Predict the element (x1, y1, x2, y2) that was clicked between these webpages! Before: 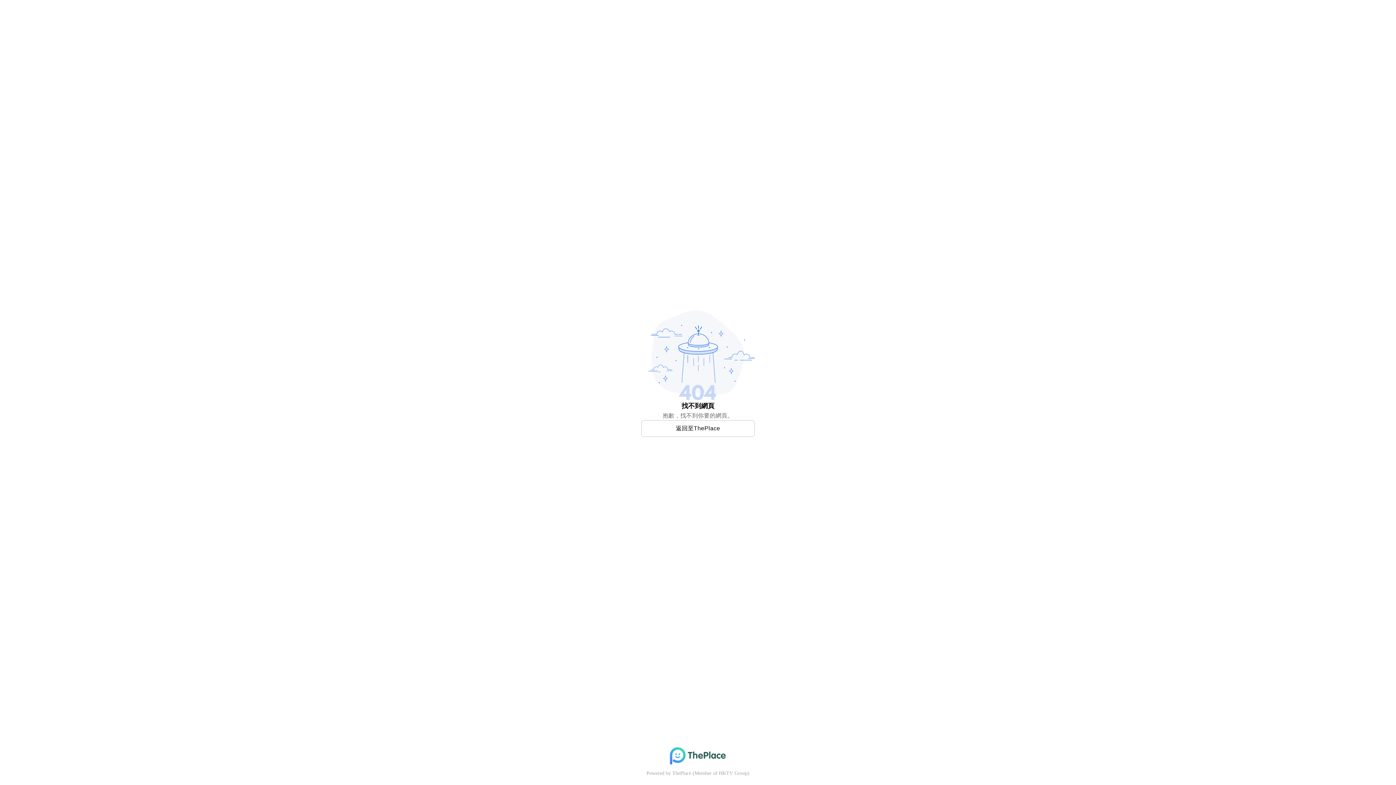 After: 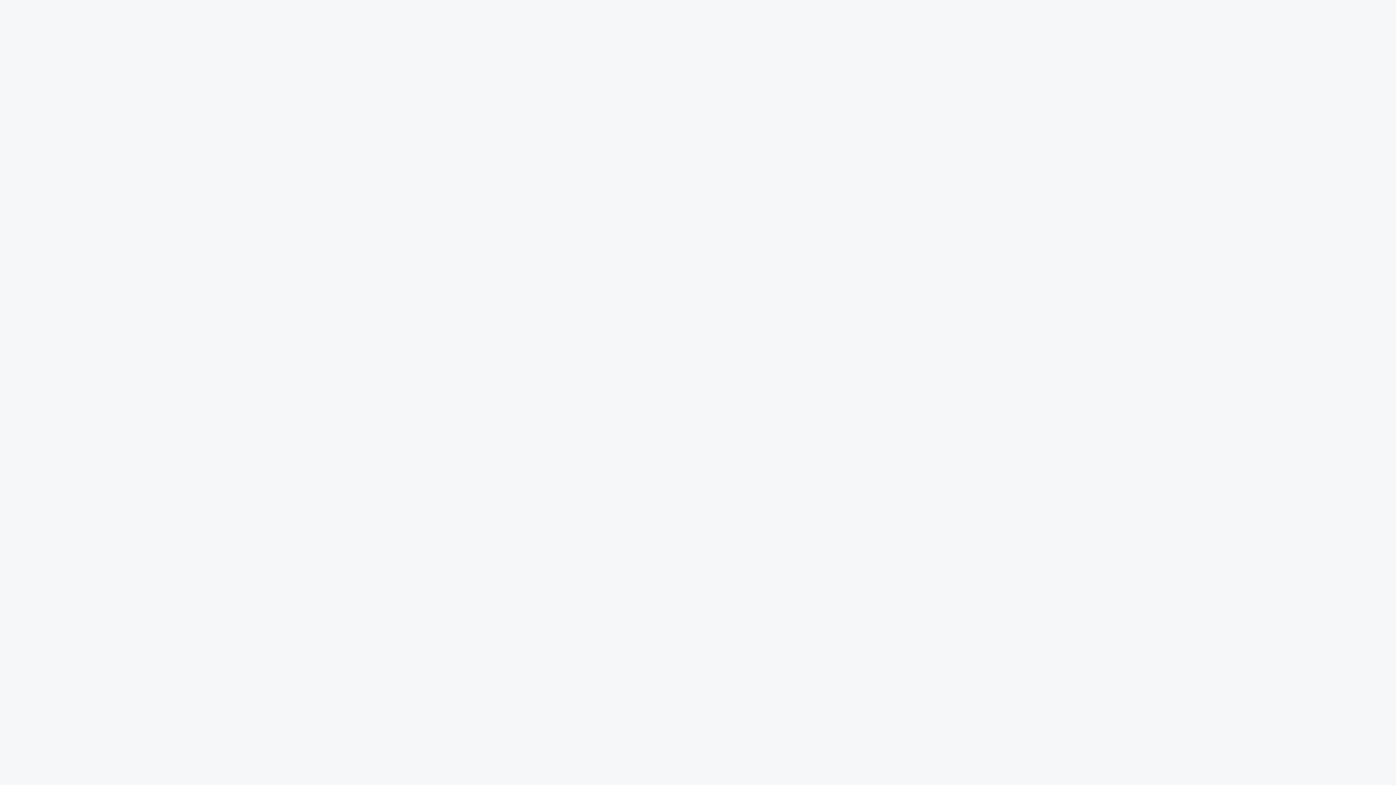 Action: bbox: (641, 420, 754, 436) label: 返回至ThePlace